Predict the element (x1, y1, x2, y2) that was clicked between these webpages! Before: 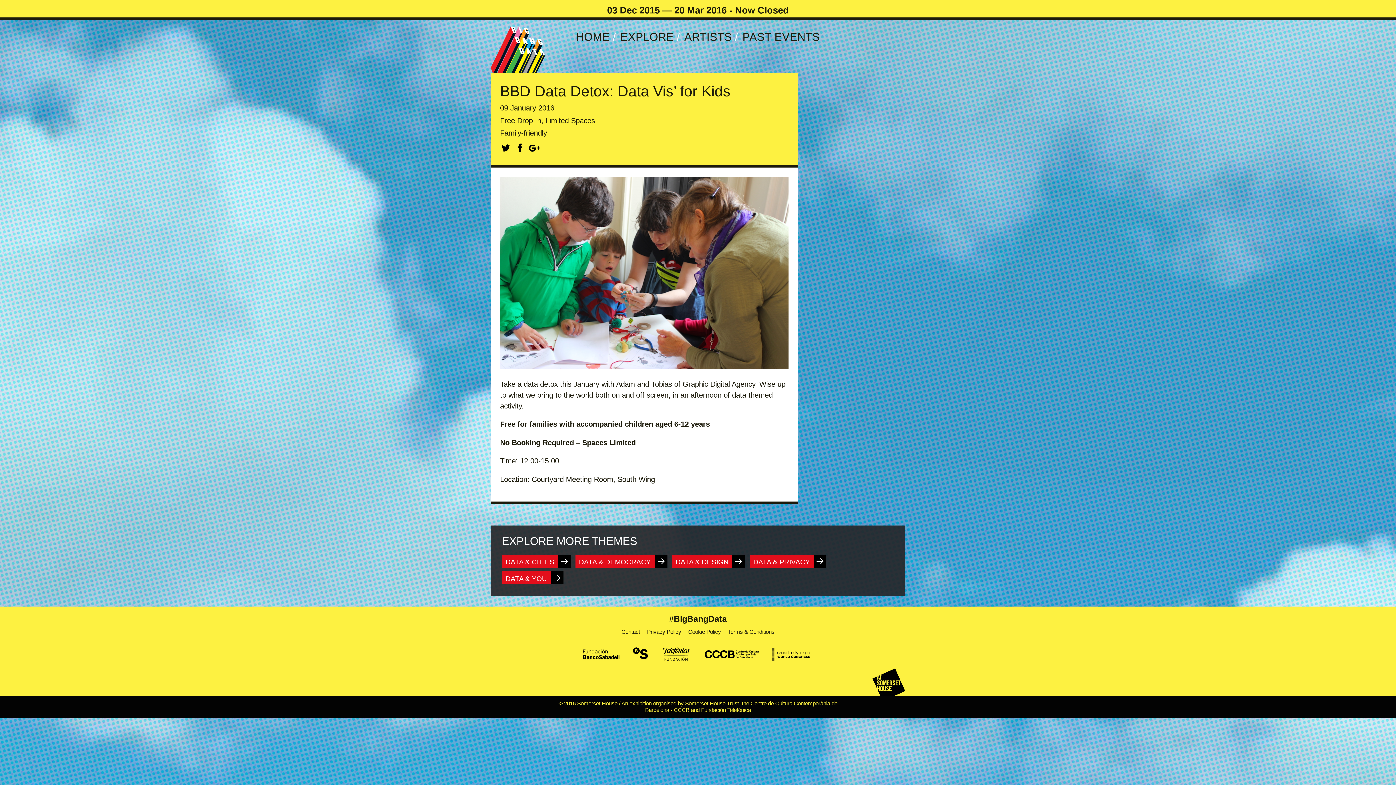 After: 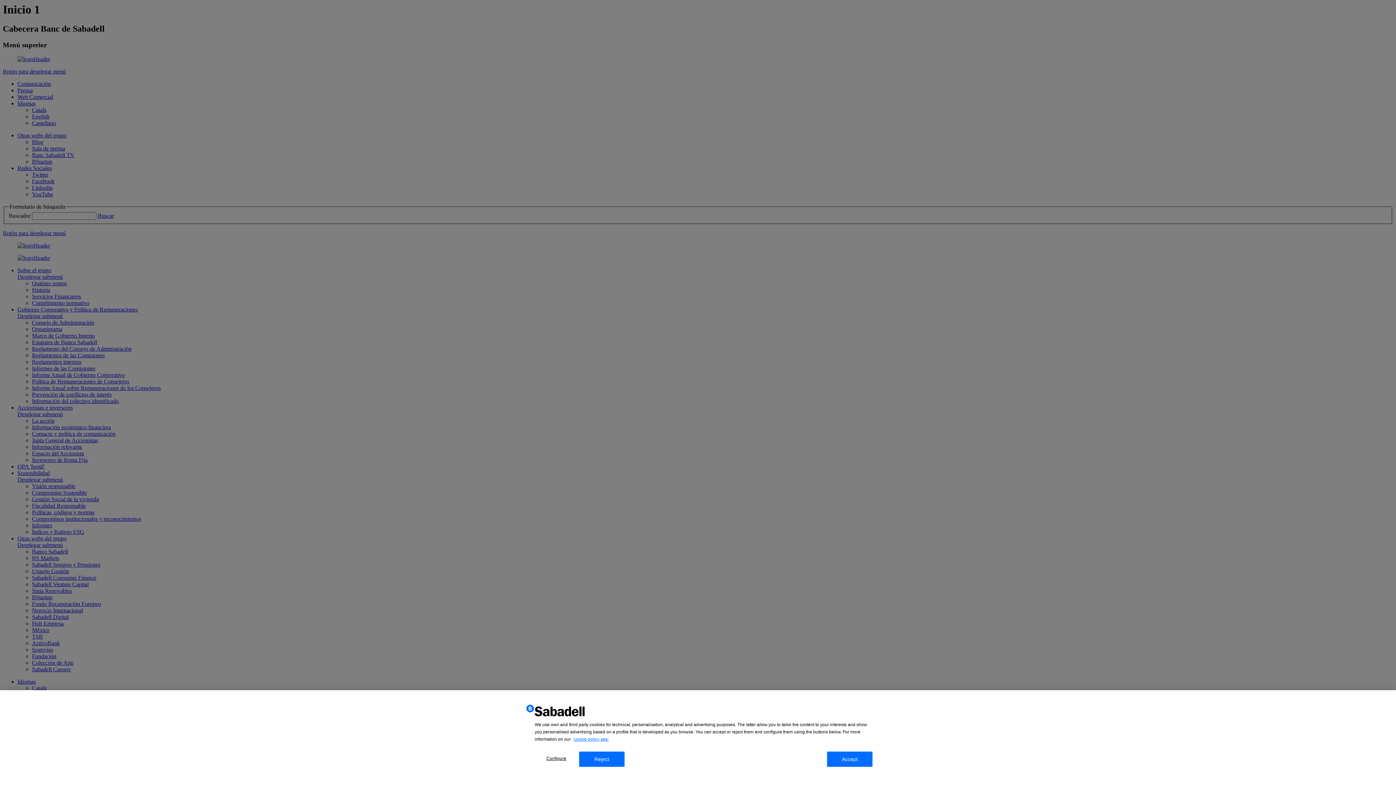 Action: bbox: (582, 645, 648, 663)